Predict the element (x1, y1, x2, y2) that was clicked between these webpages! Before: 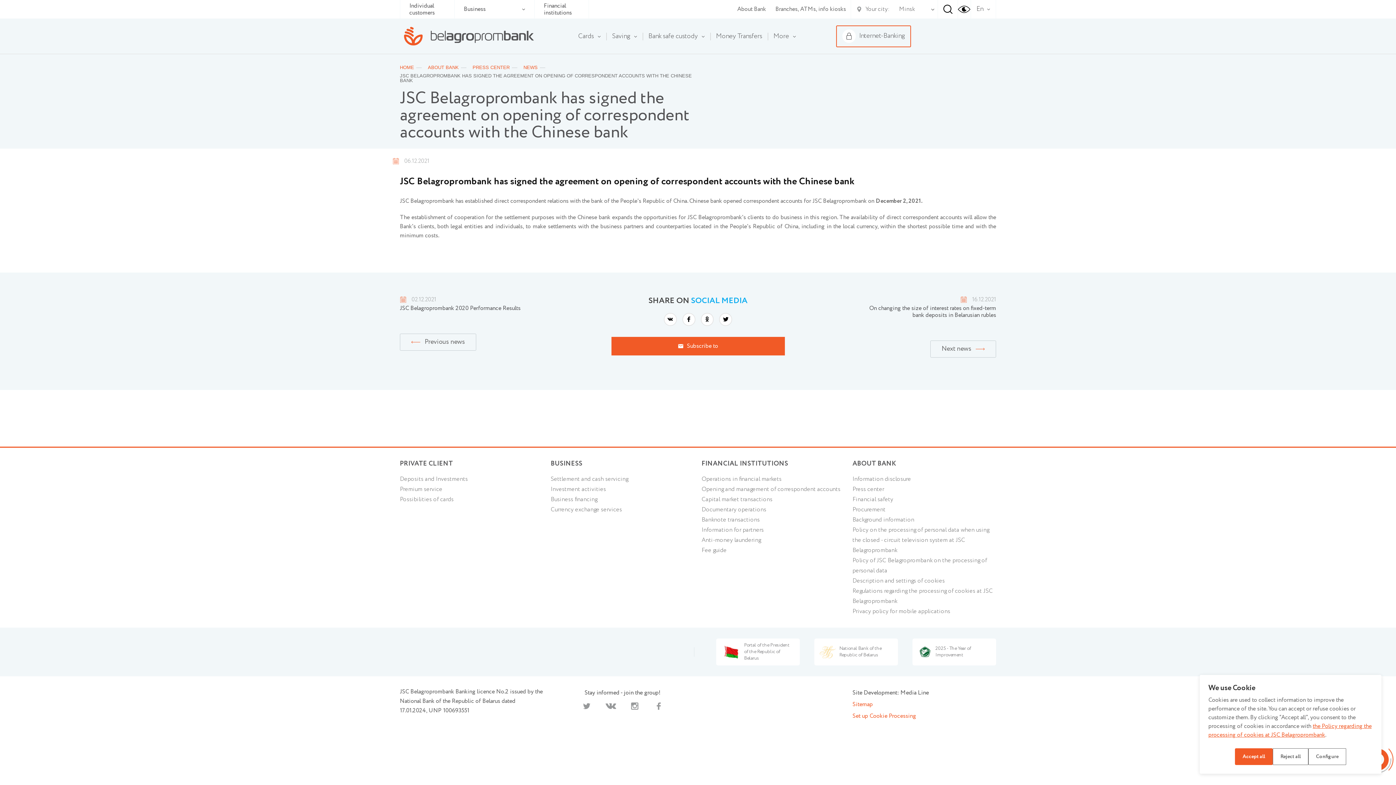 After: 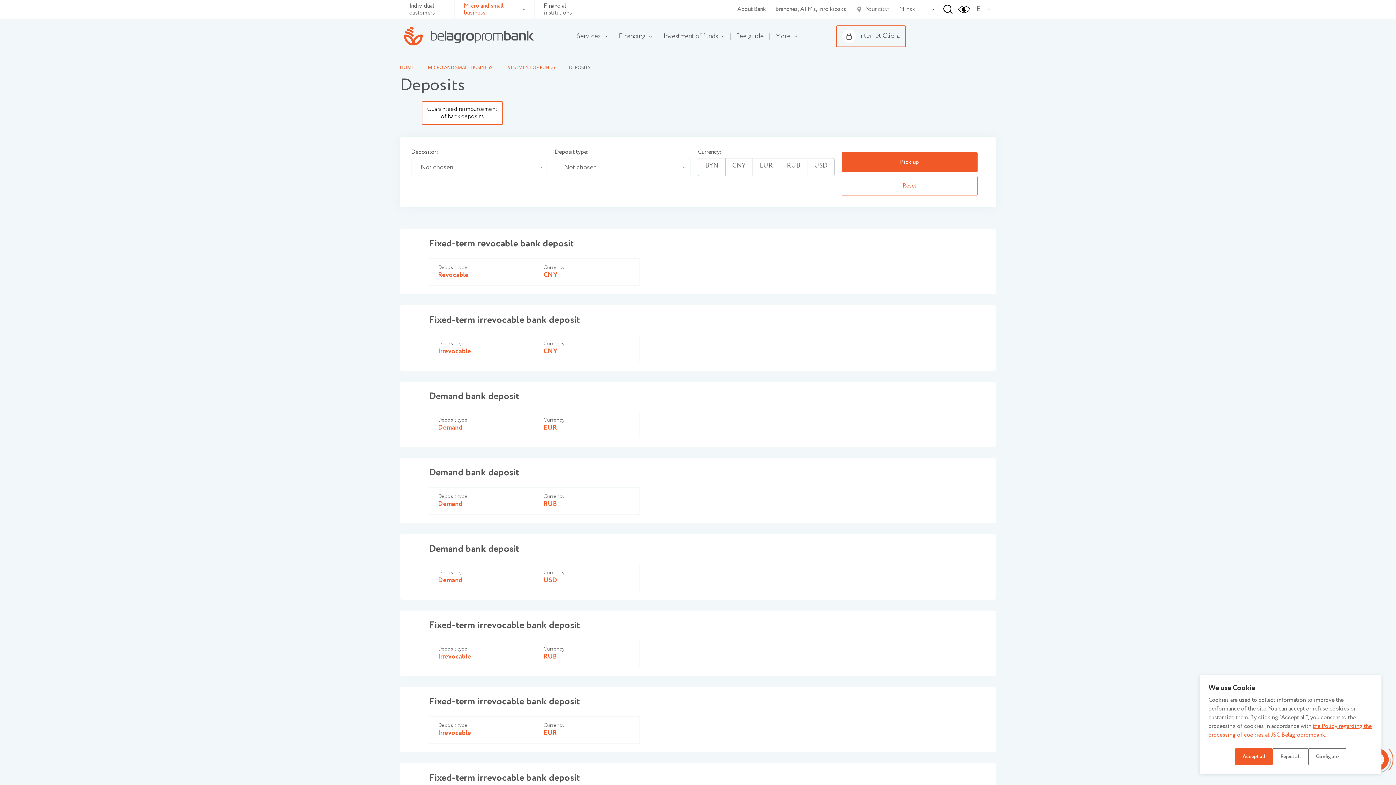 Action: bbox: (550, 484, 606, 494) label: Investment activities